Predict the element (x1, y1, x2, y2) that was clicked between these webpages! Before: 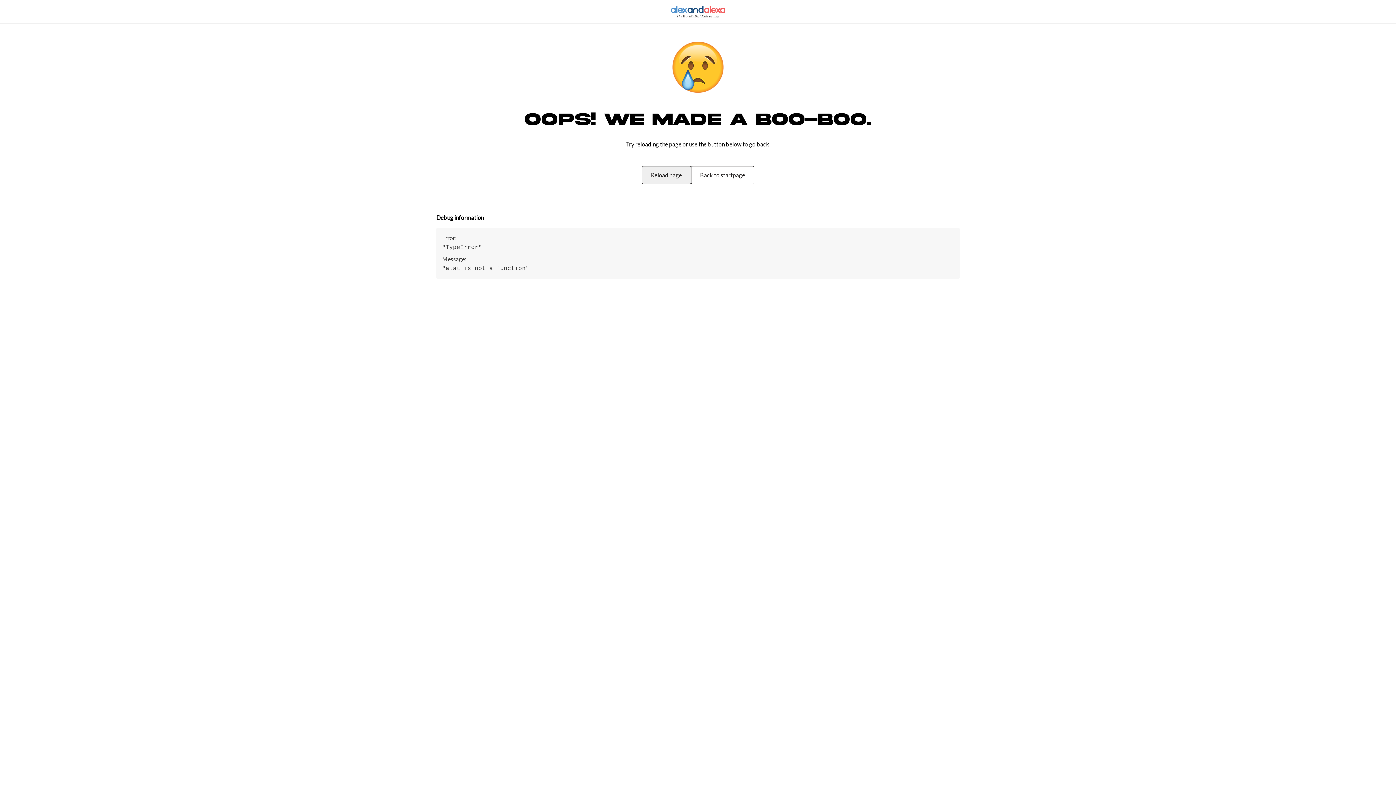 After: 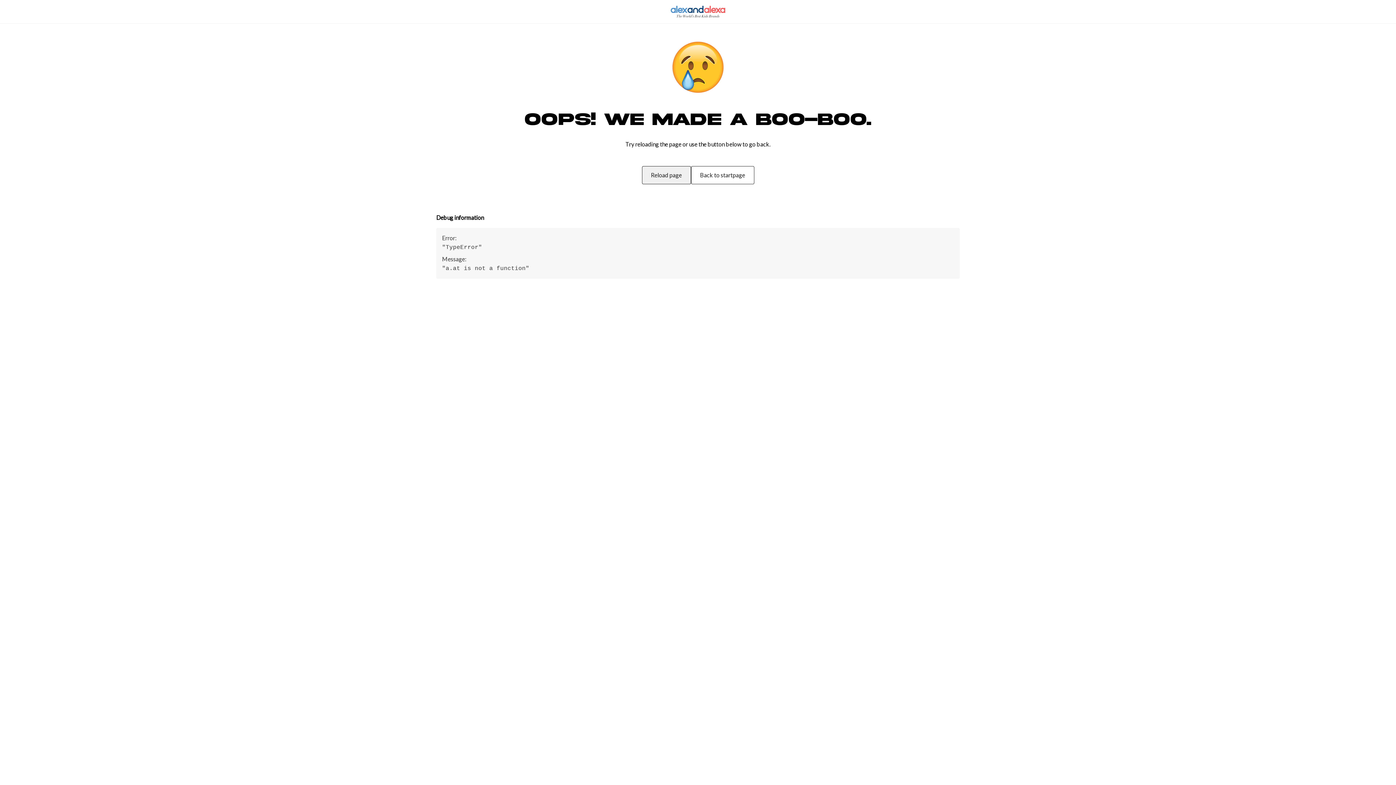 Action: label: Reload page bbox: (640, 166, 692, 184)